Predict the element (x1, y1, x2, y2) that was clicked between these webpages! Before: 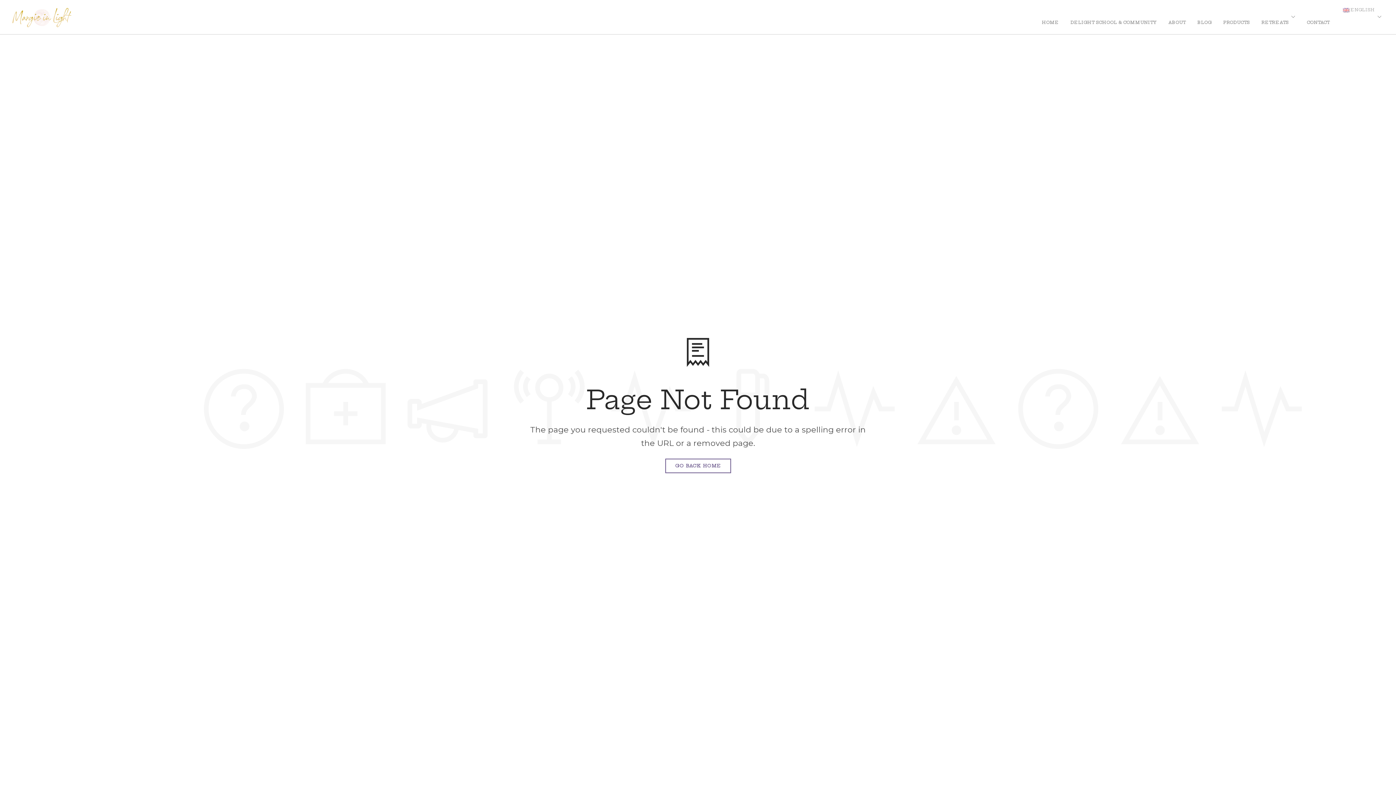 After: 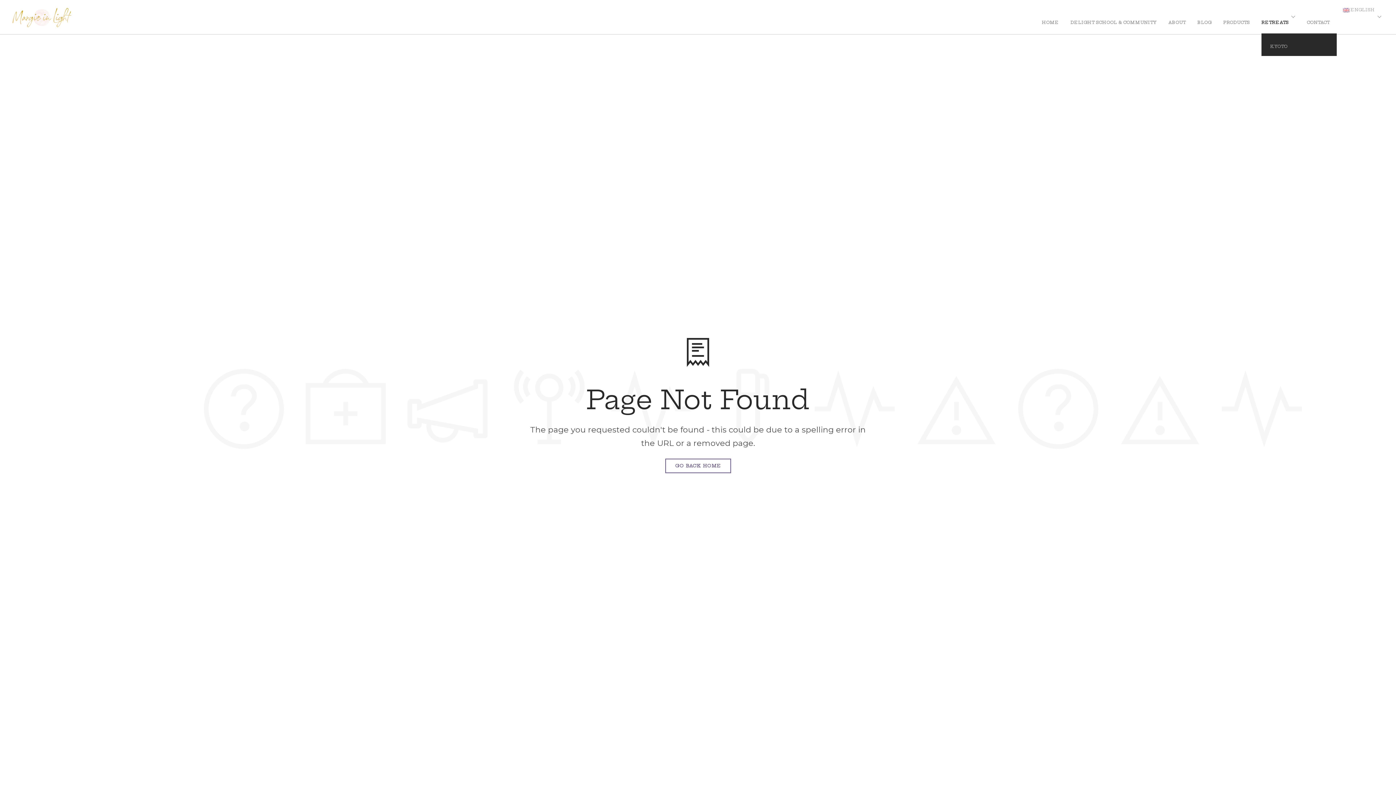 Action: label: RETREATS bbox: (1261, 5, 1288, 25)